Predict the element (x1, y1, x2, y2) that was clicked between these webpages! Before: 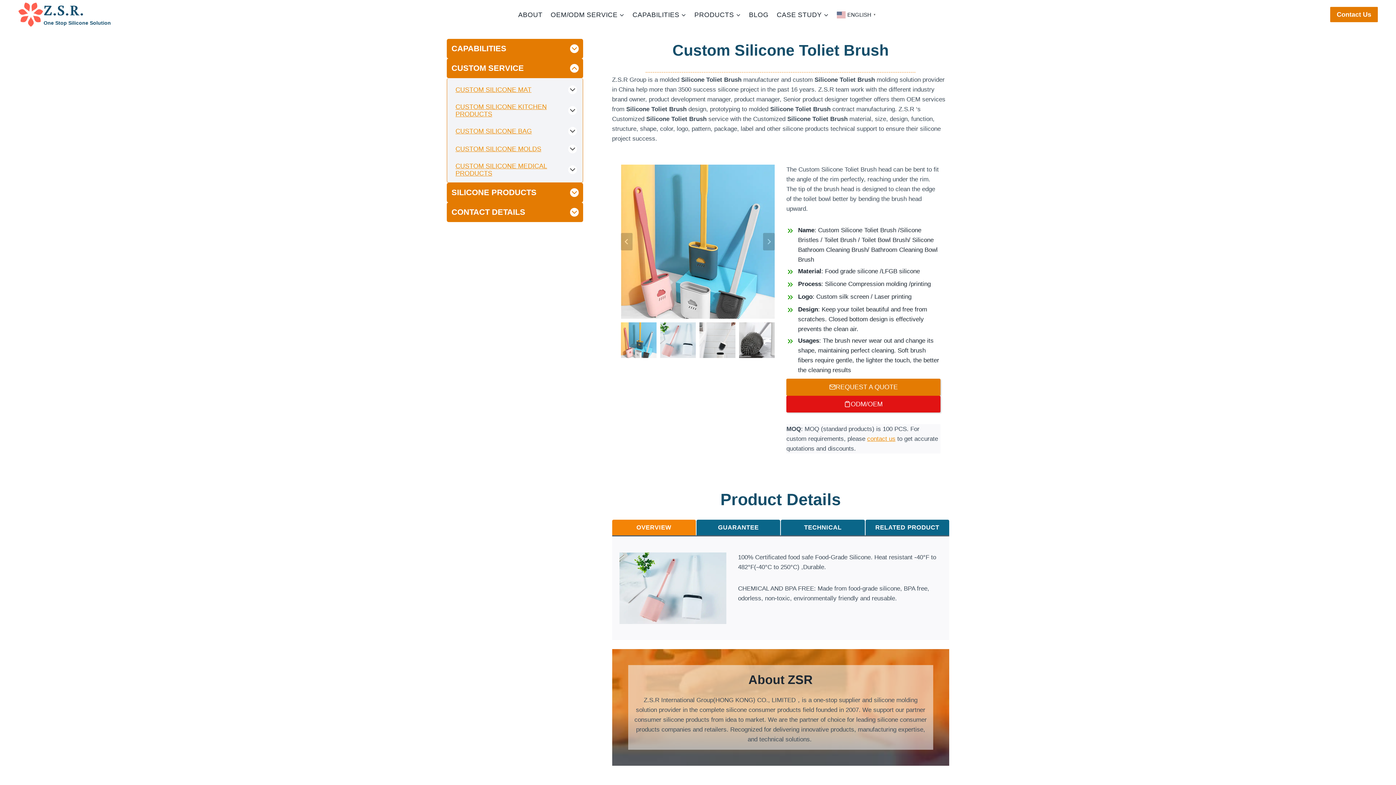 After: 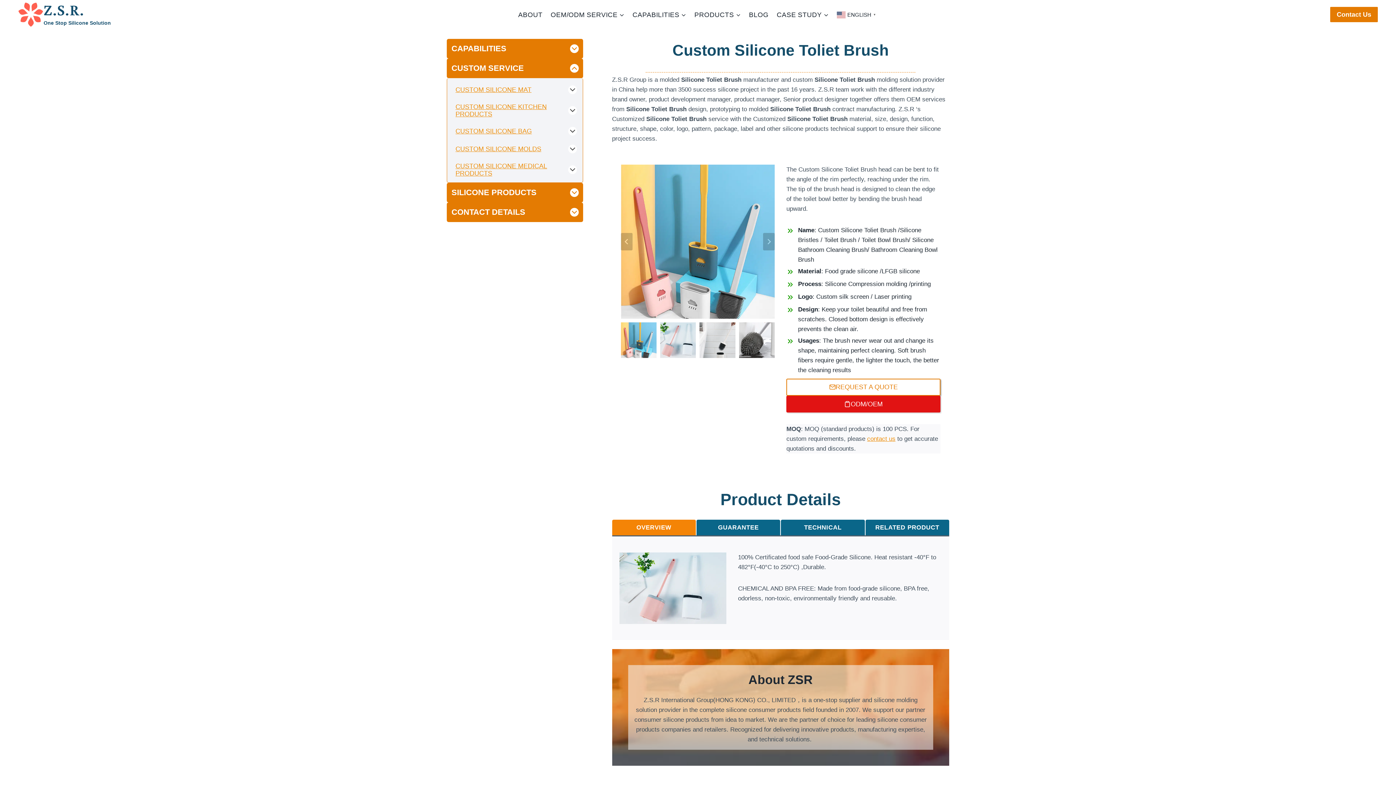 Action: label: REQUEST A QUOTE bbox: (786, 379, 940, 395)